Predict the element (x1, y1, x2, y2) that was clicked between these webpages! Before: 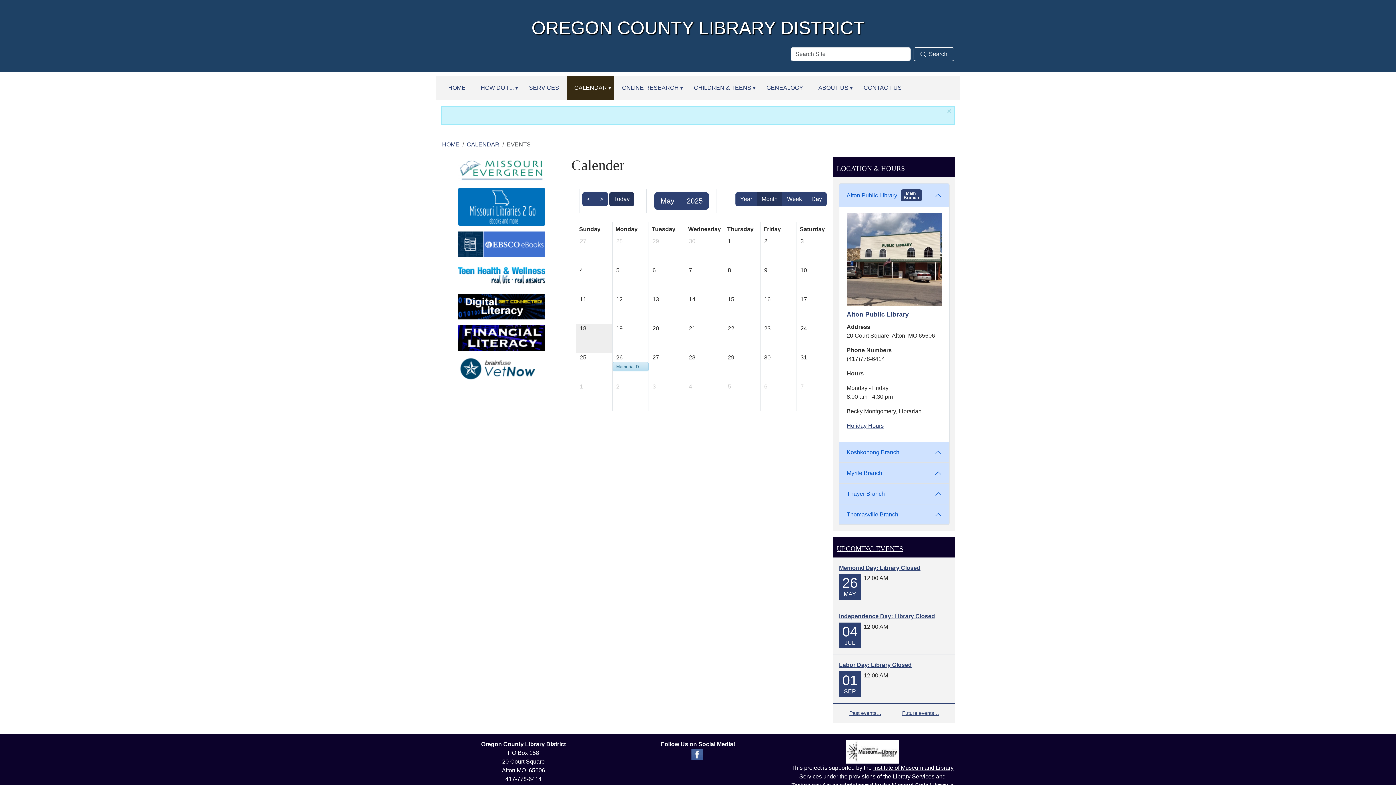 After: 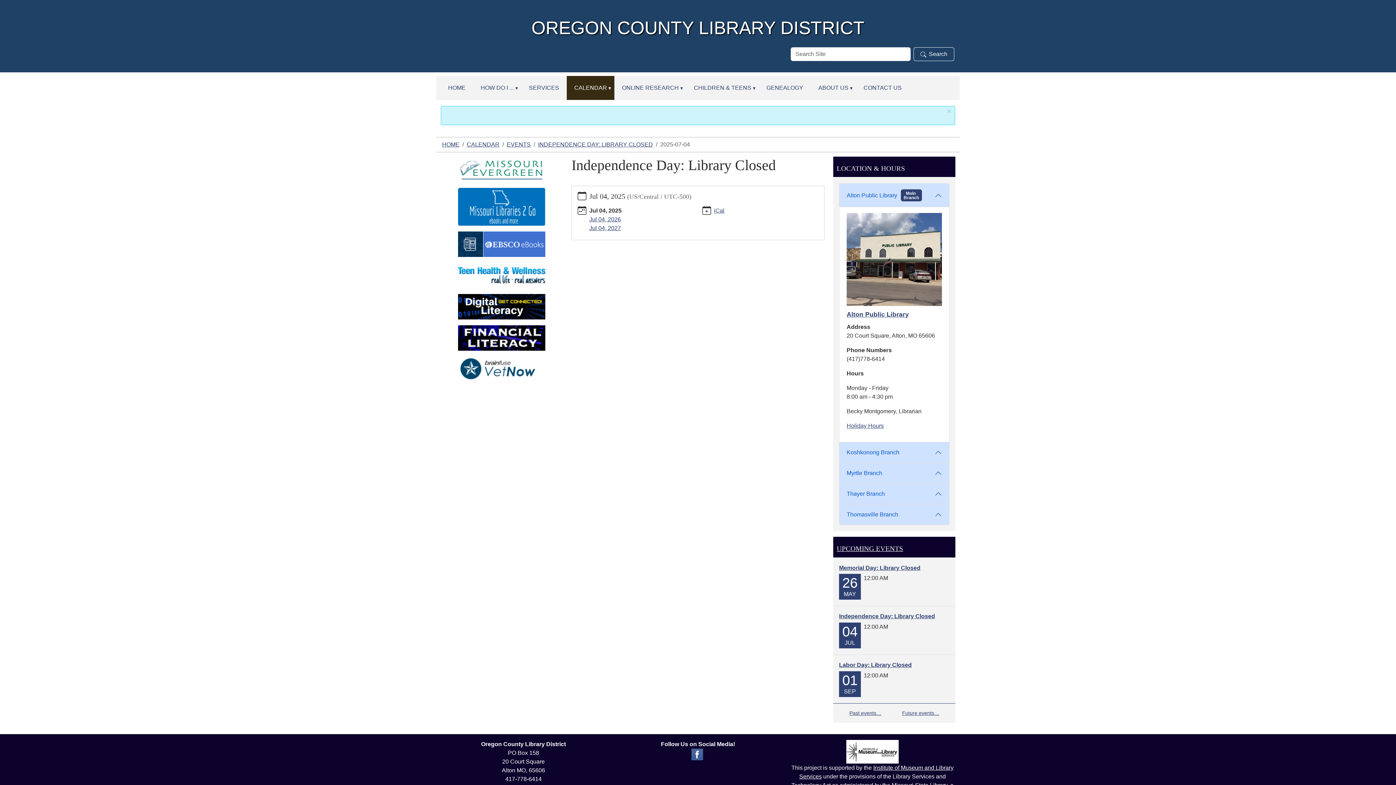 Action: label: Independence Day: Library Closed bbox: (839, 612, 949, 621)